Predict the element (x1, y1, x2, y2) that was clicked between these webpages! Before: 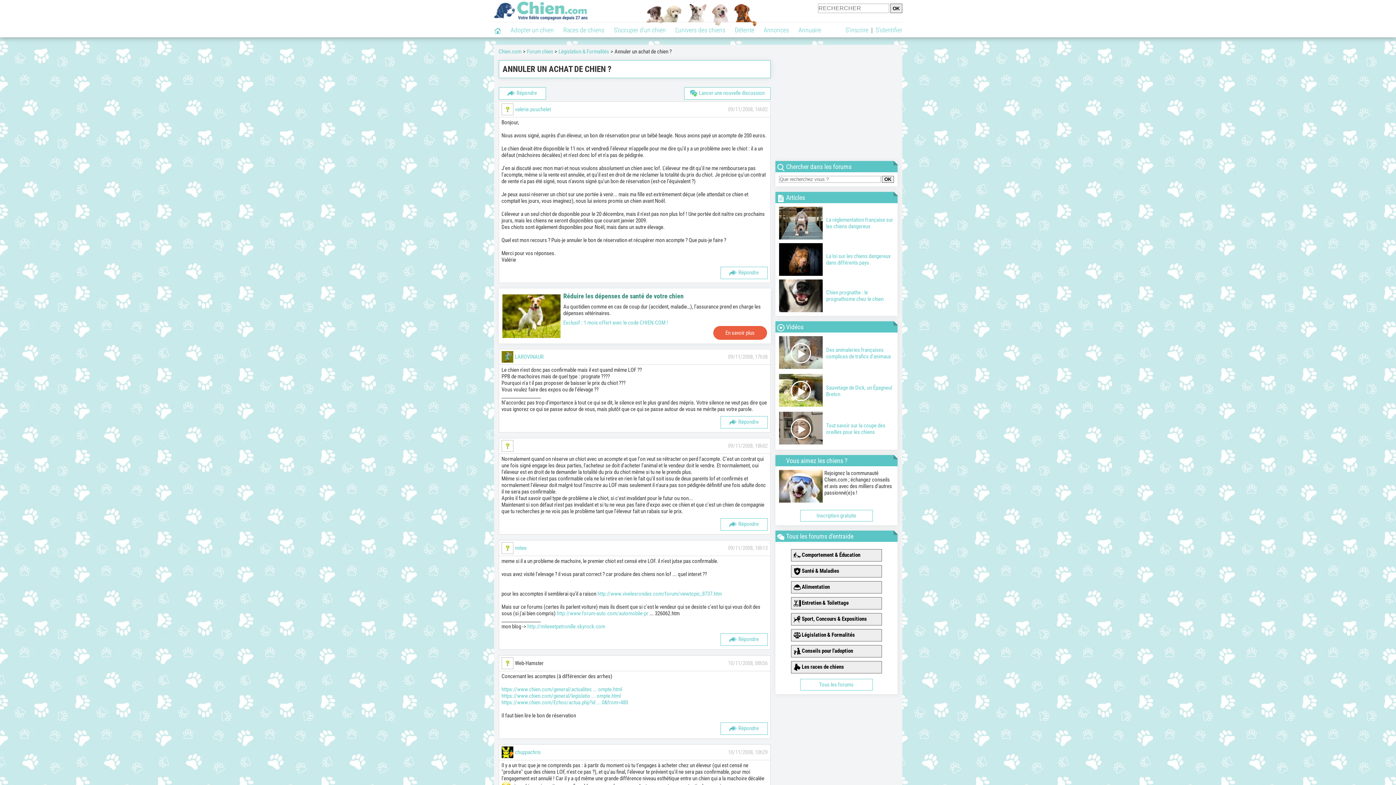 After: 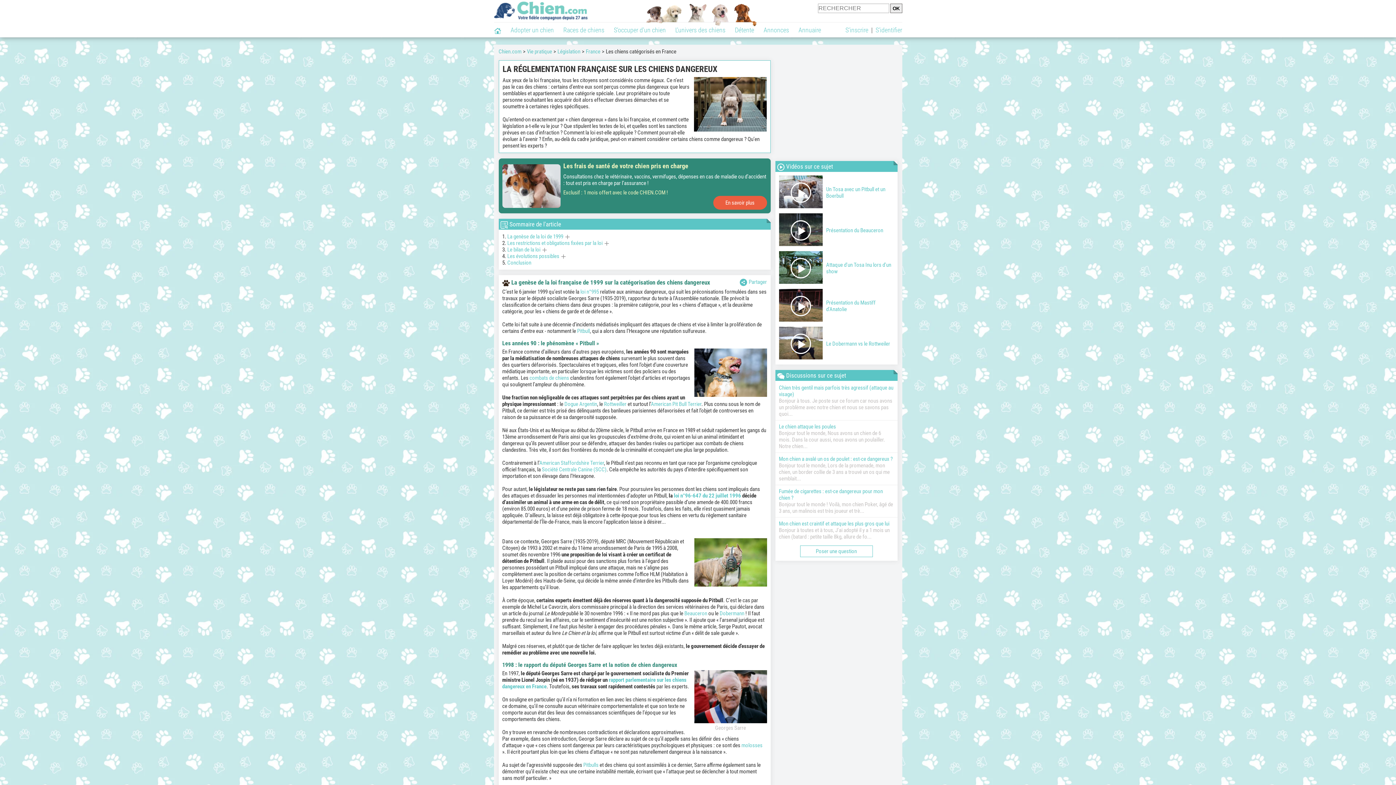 Action: bbox: (779, 206, 894, 239) label: La réglementation française sur les chiens dangereux